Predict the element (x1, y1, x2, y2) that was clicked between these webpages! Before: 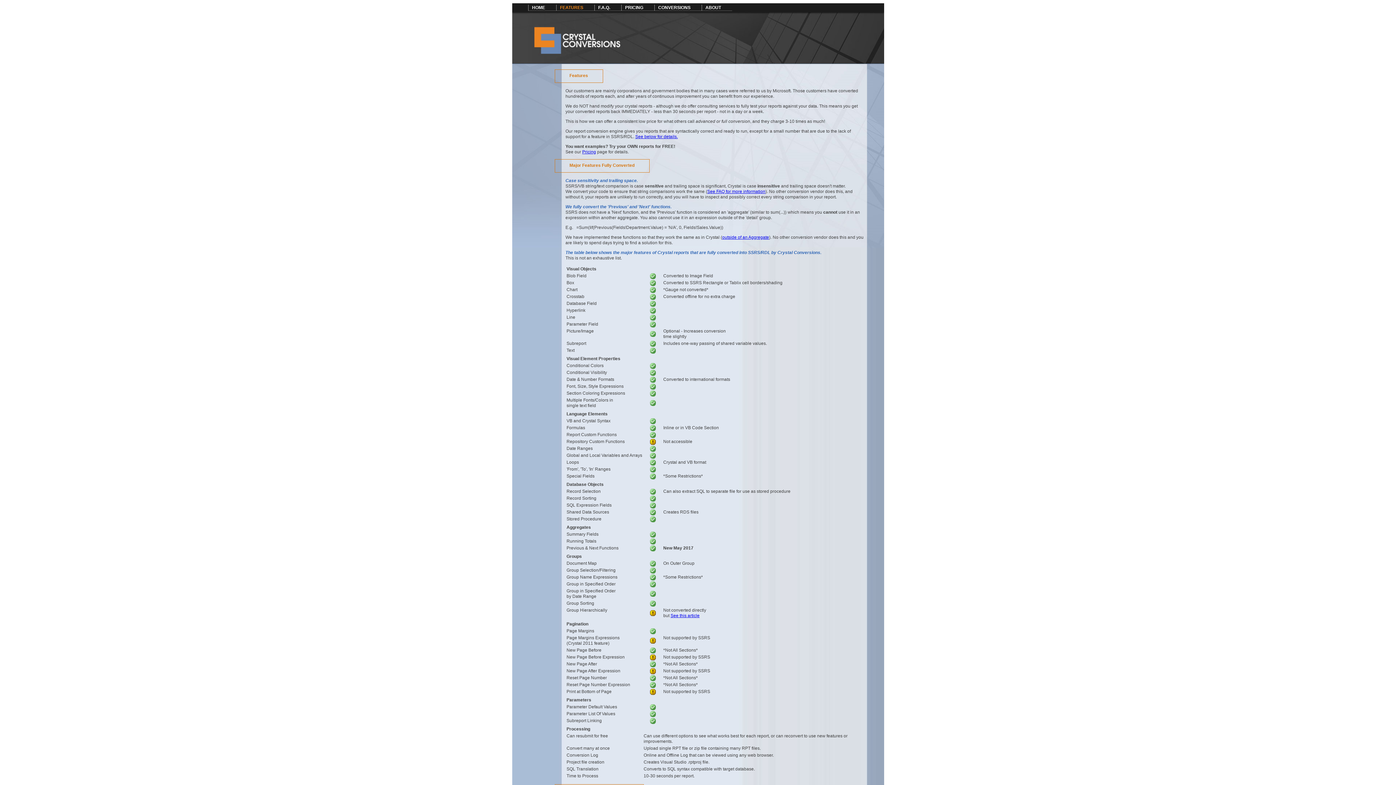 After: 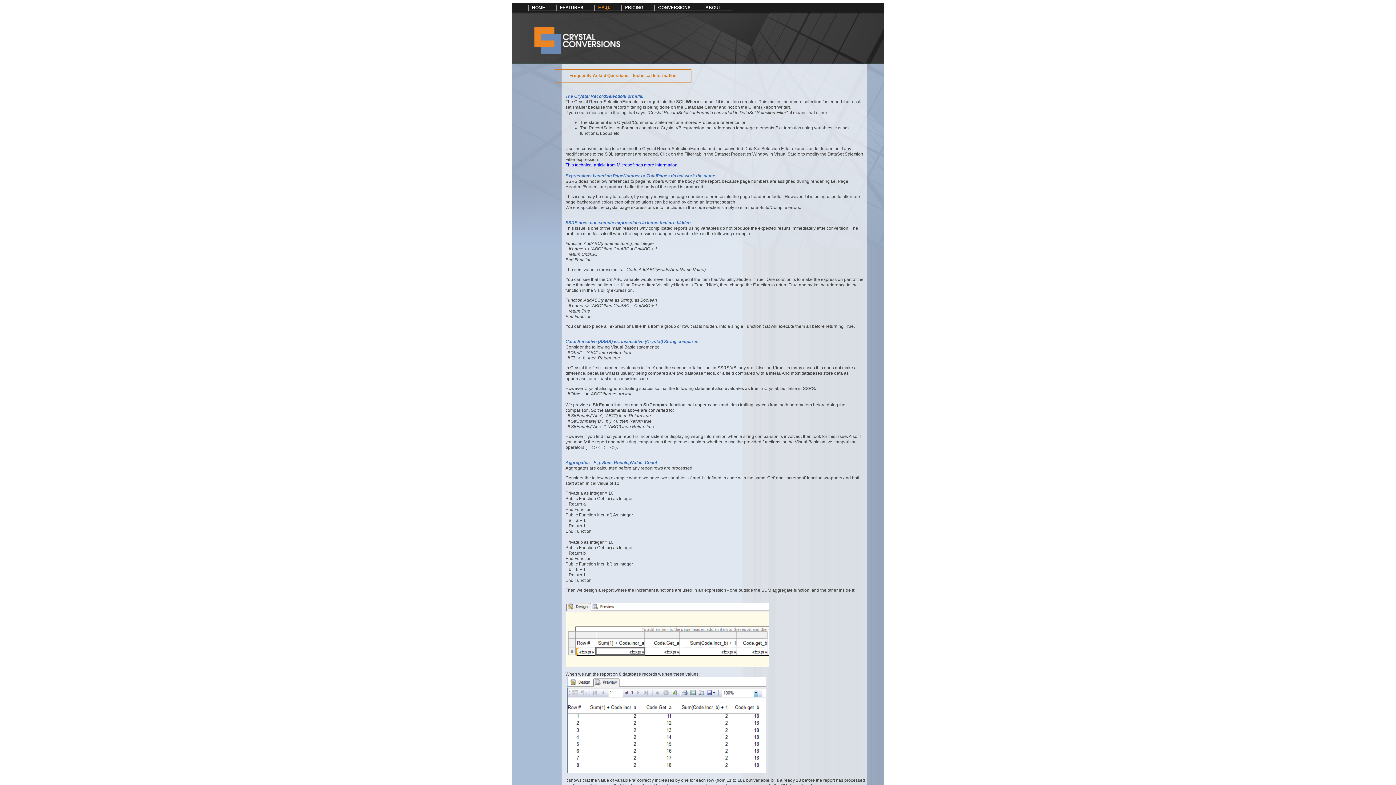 Action: bbox: (598, 5, 610, 10) label: F.A.Q.